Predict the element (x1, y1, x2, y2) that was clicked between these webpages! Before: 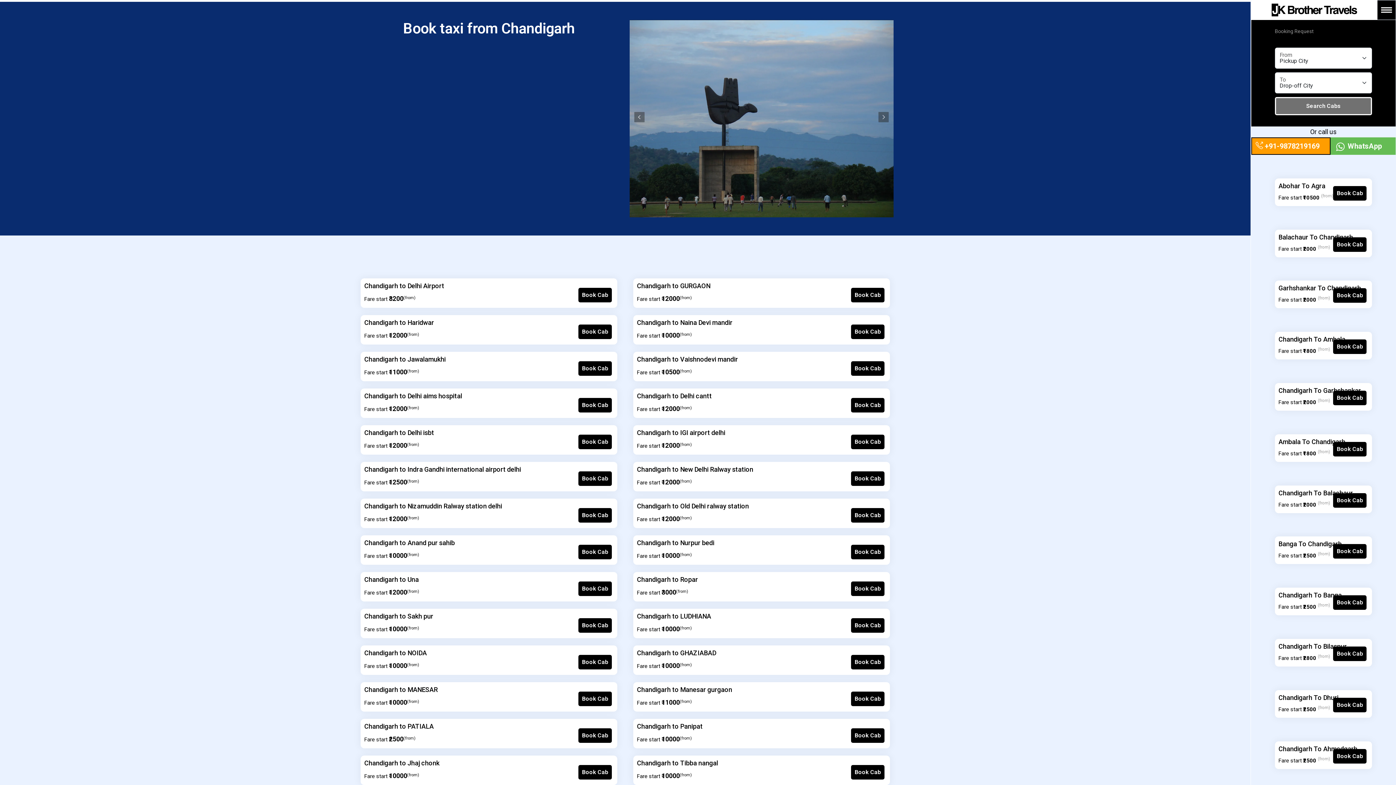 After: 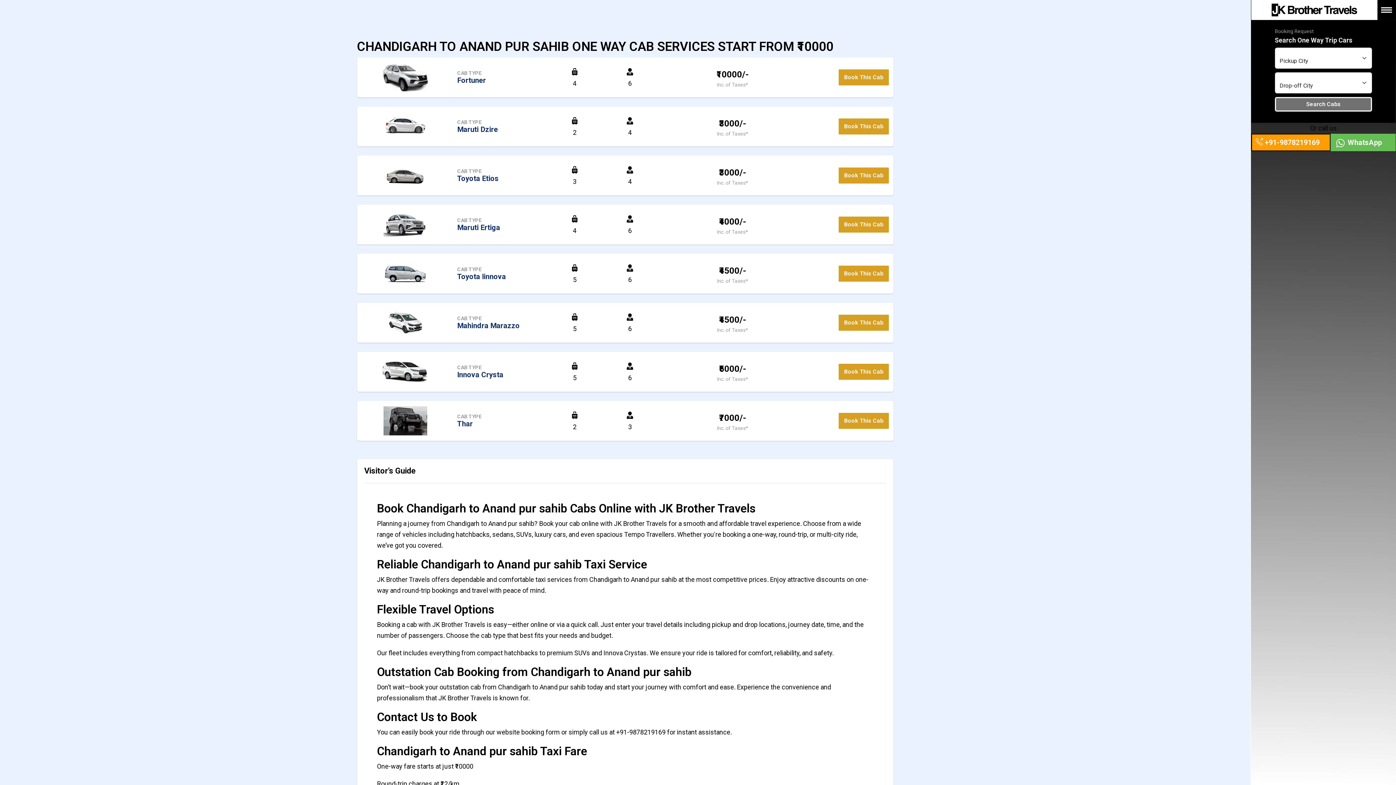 Action: label: Chandigarh to Anand pur sahib
Fare start ₹10000(from)
Book Cab bbox: (360, 535, 617, 565)